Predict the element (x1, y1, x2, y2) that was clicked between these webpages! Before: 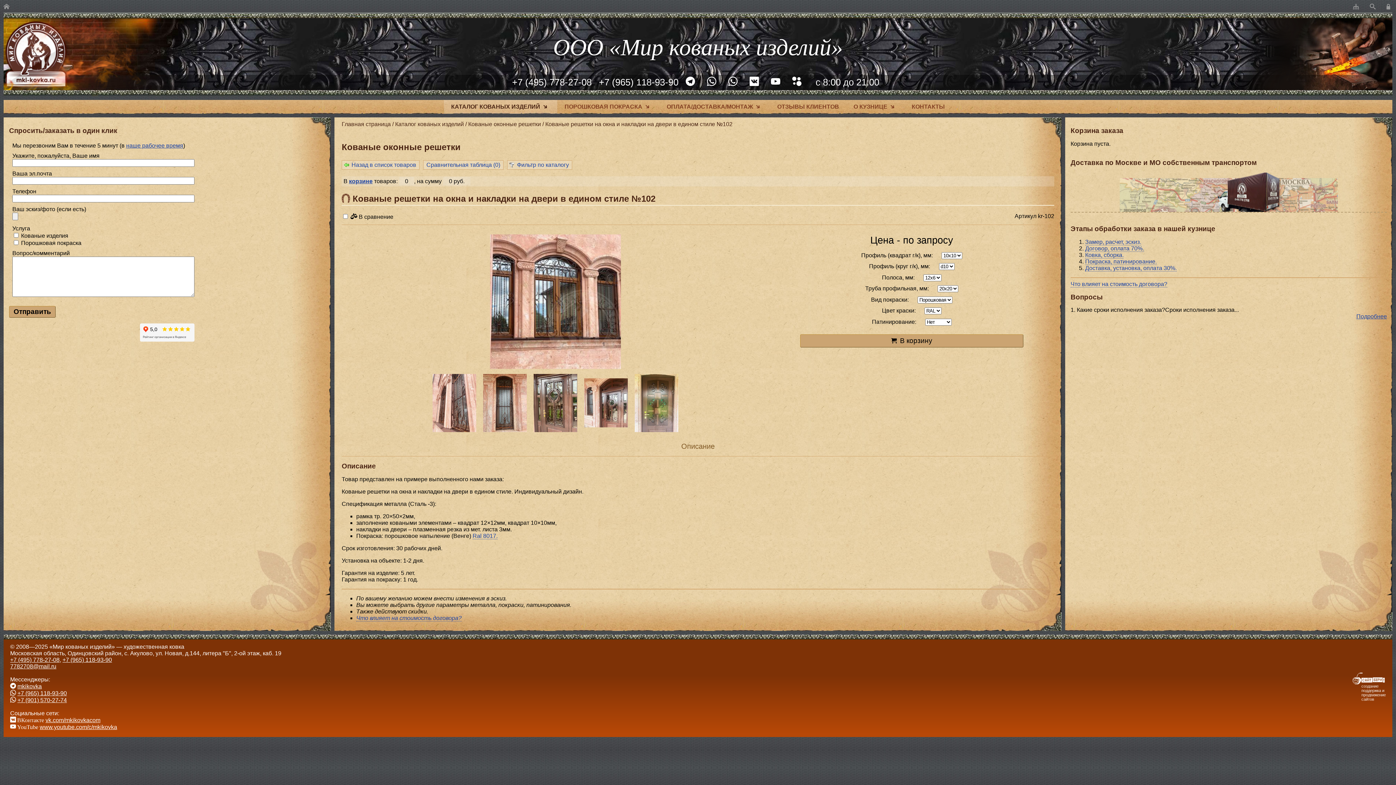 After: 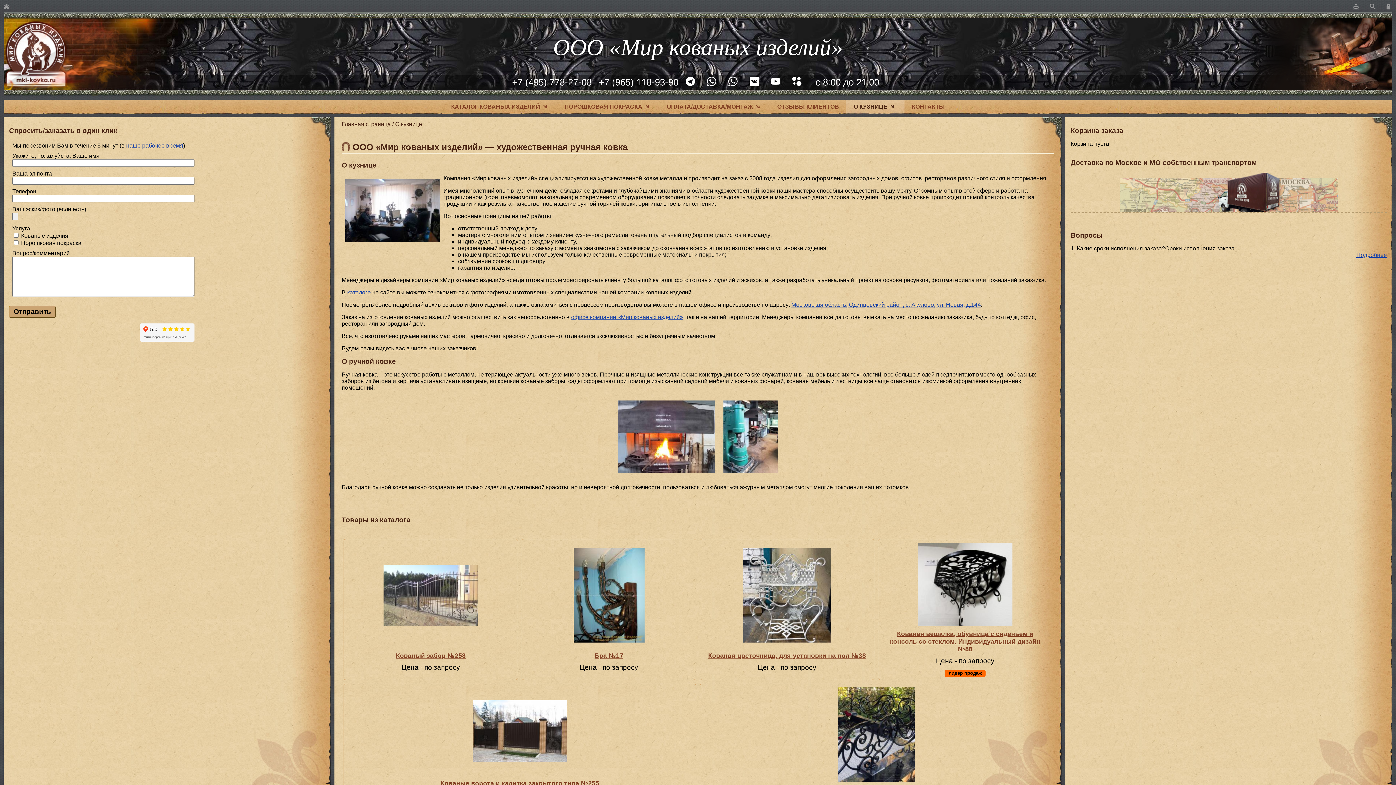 Action: bbox: (846, 100, 904, 113) label: О КУЗНИЦЕ